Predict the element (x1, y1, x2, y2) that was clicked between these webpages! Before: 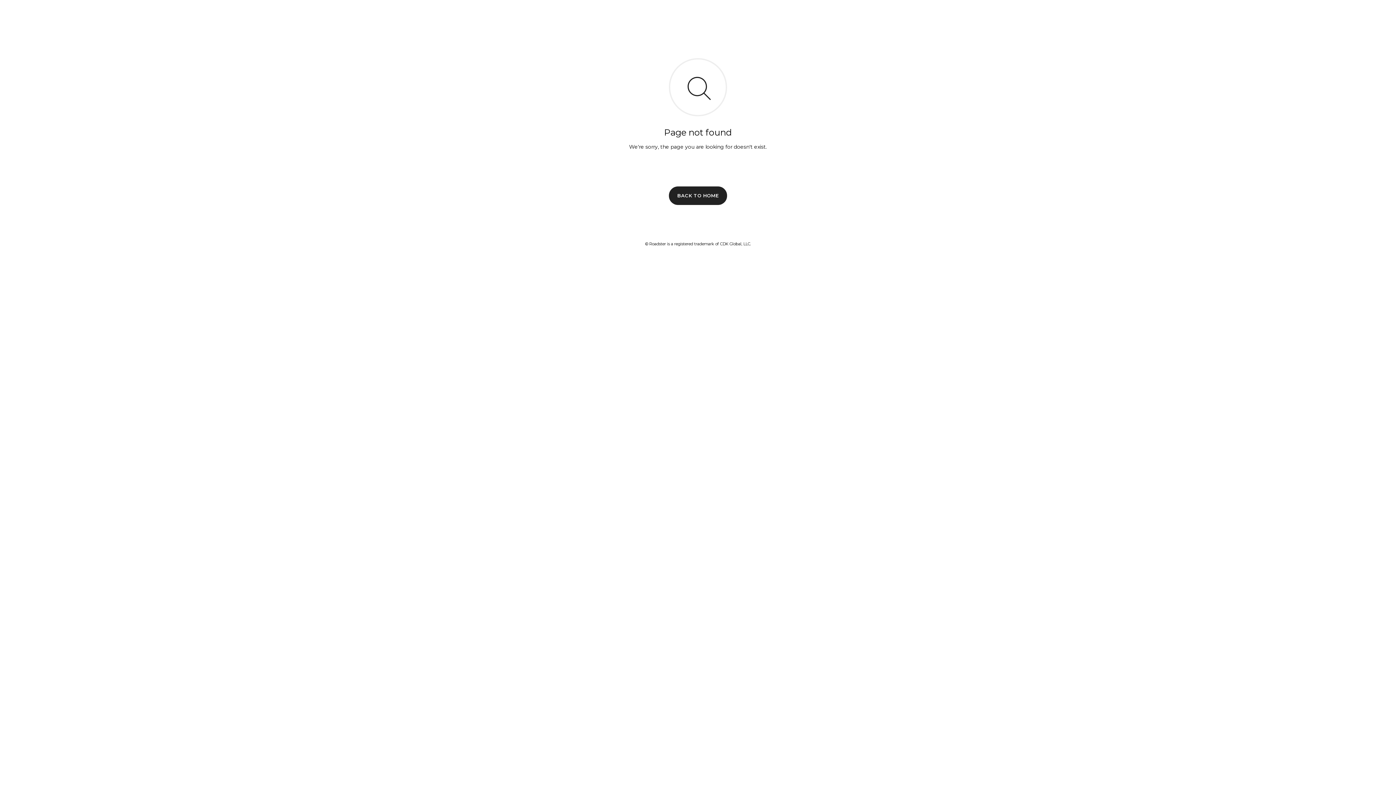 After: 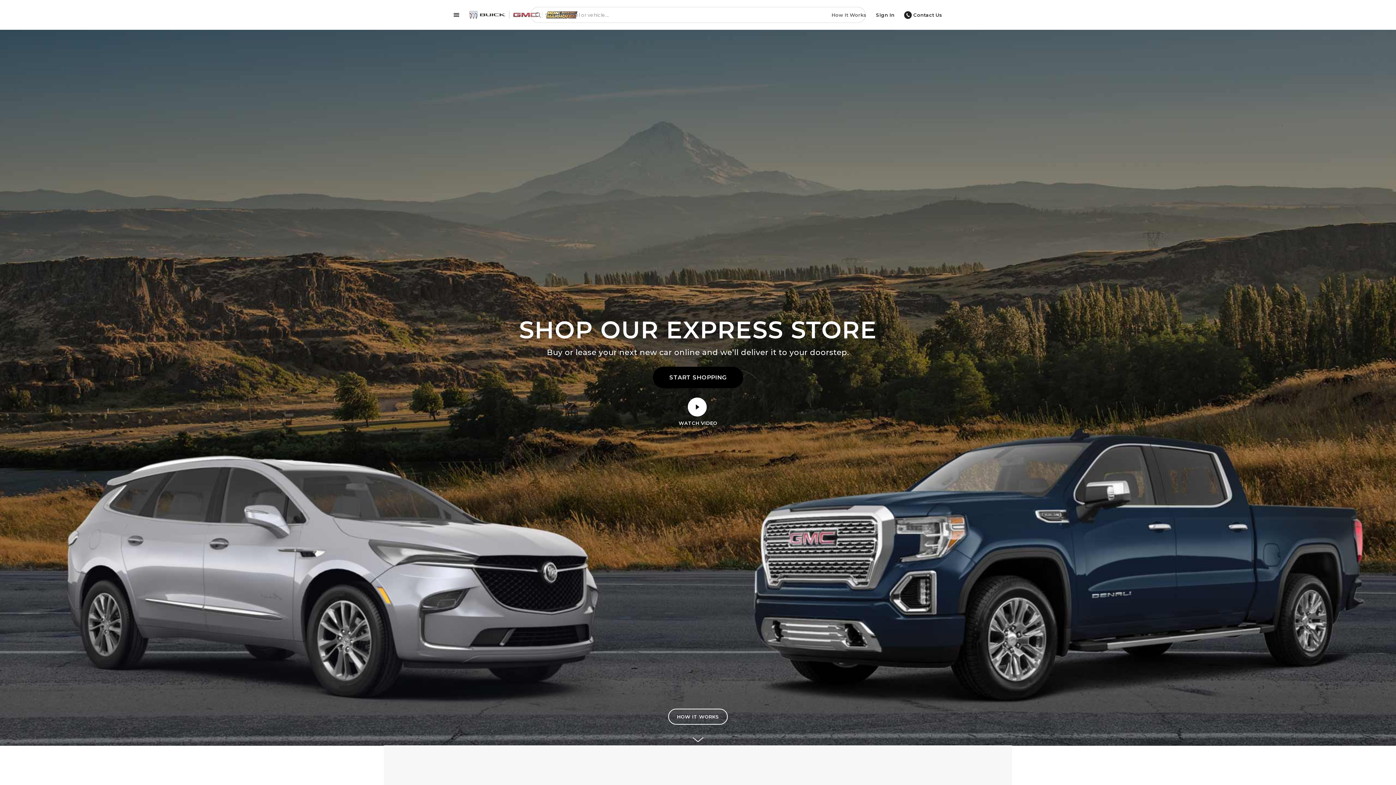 Action: label: BACK TO HOME bbox: (669, 186, 727, 204)